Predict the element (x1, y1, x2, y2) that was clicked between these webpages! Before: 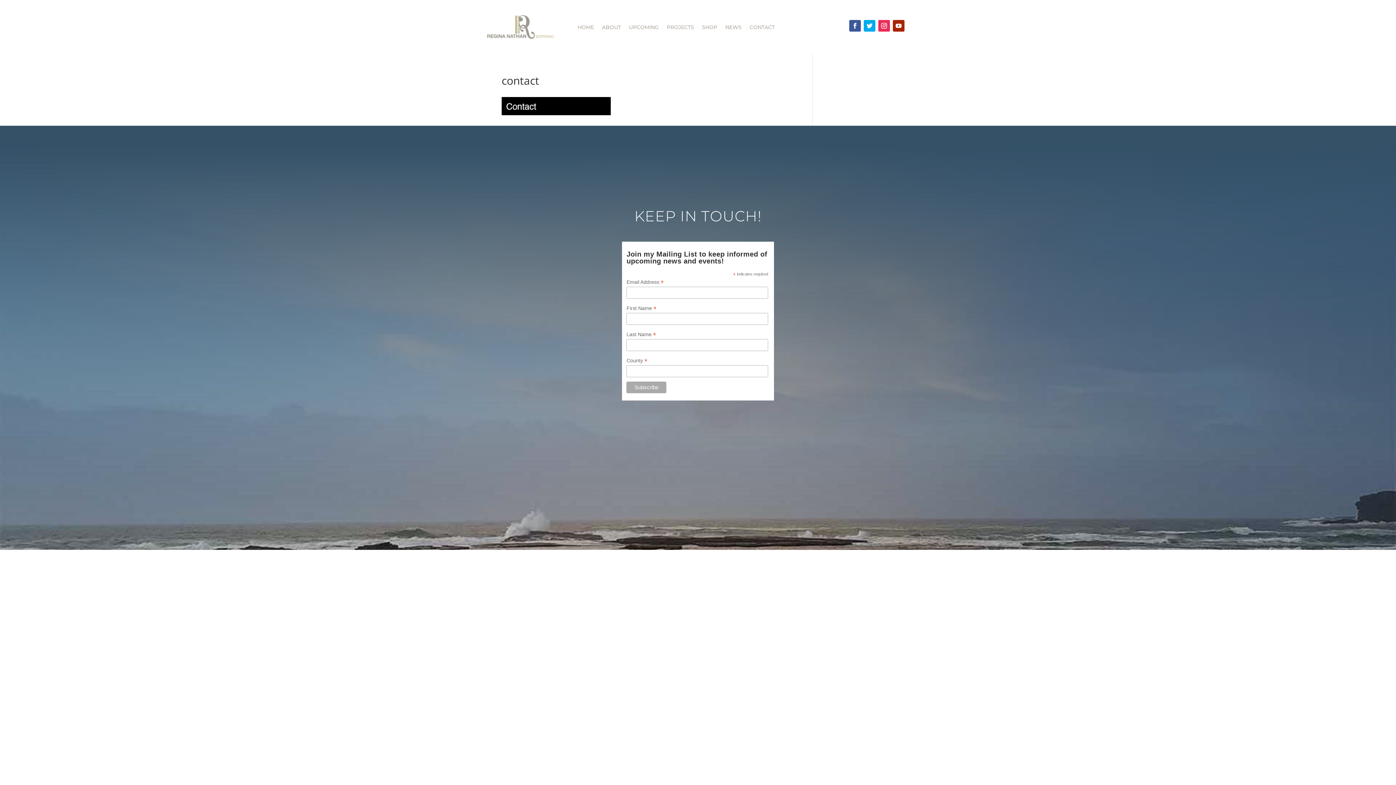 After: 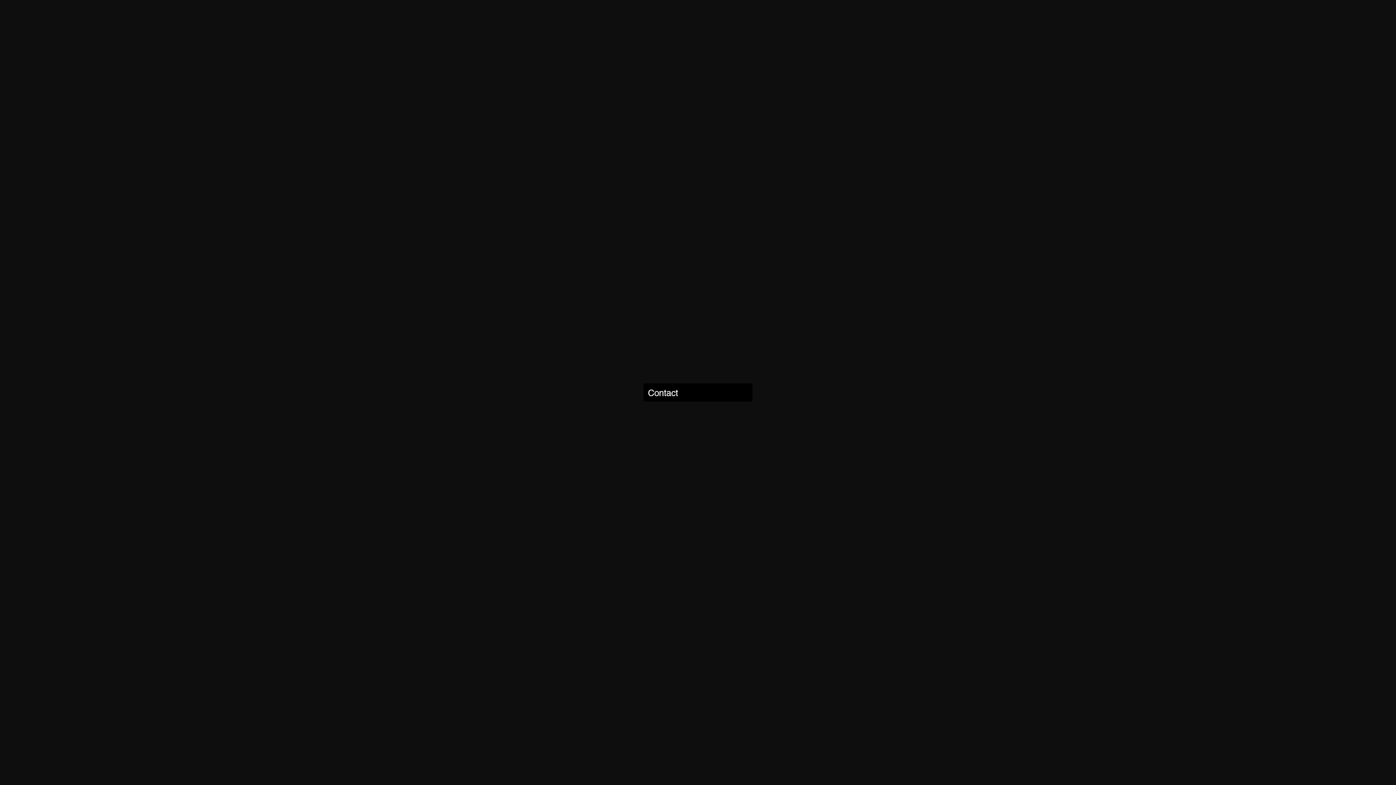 Action: bbox: (501, 109, 610, 116)